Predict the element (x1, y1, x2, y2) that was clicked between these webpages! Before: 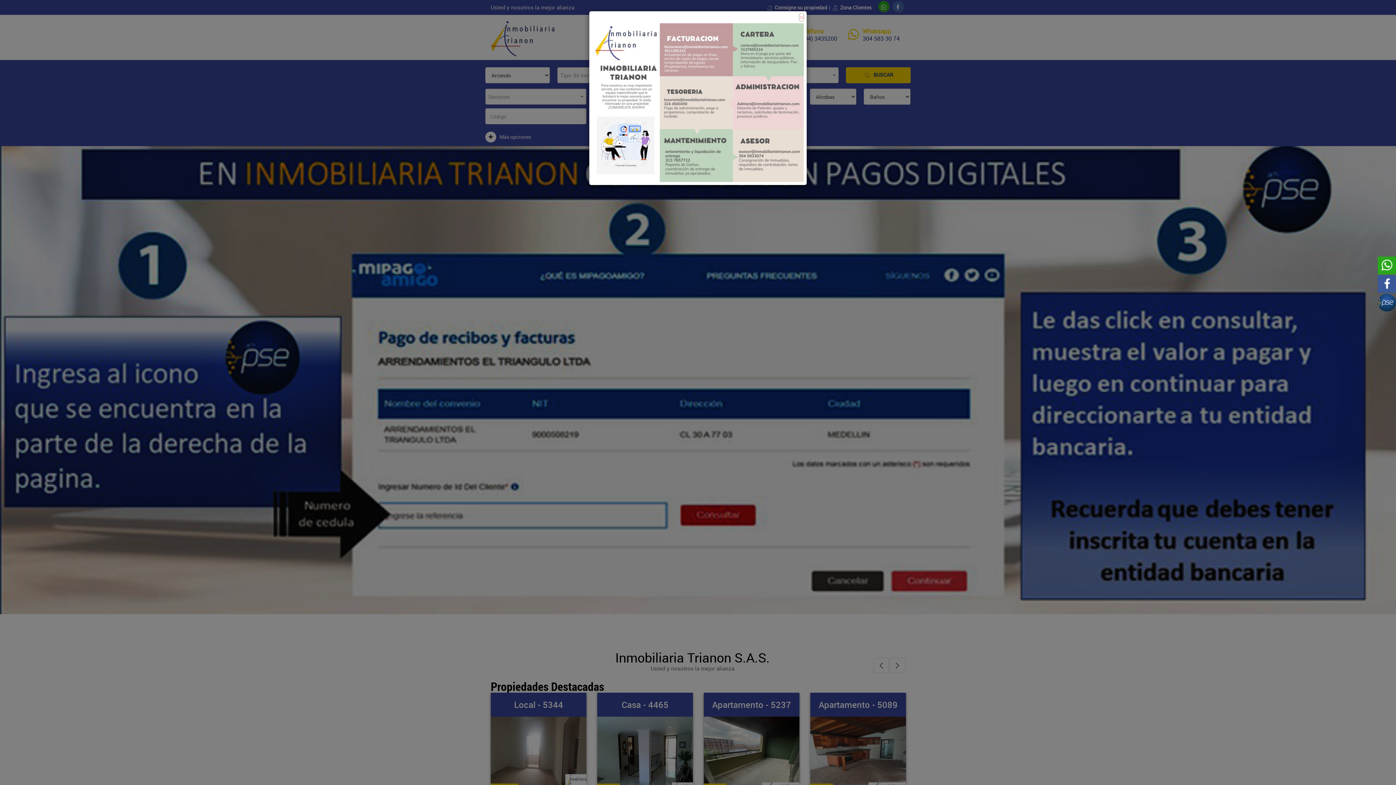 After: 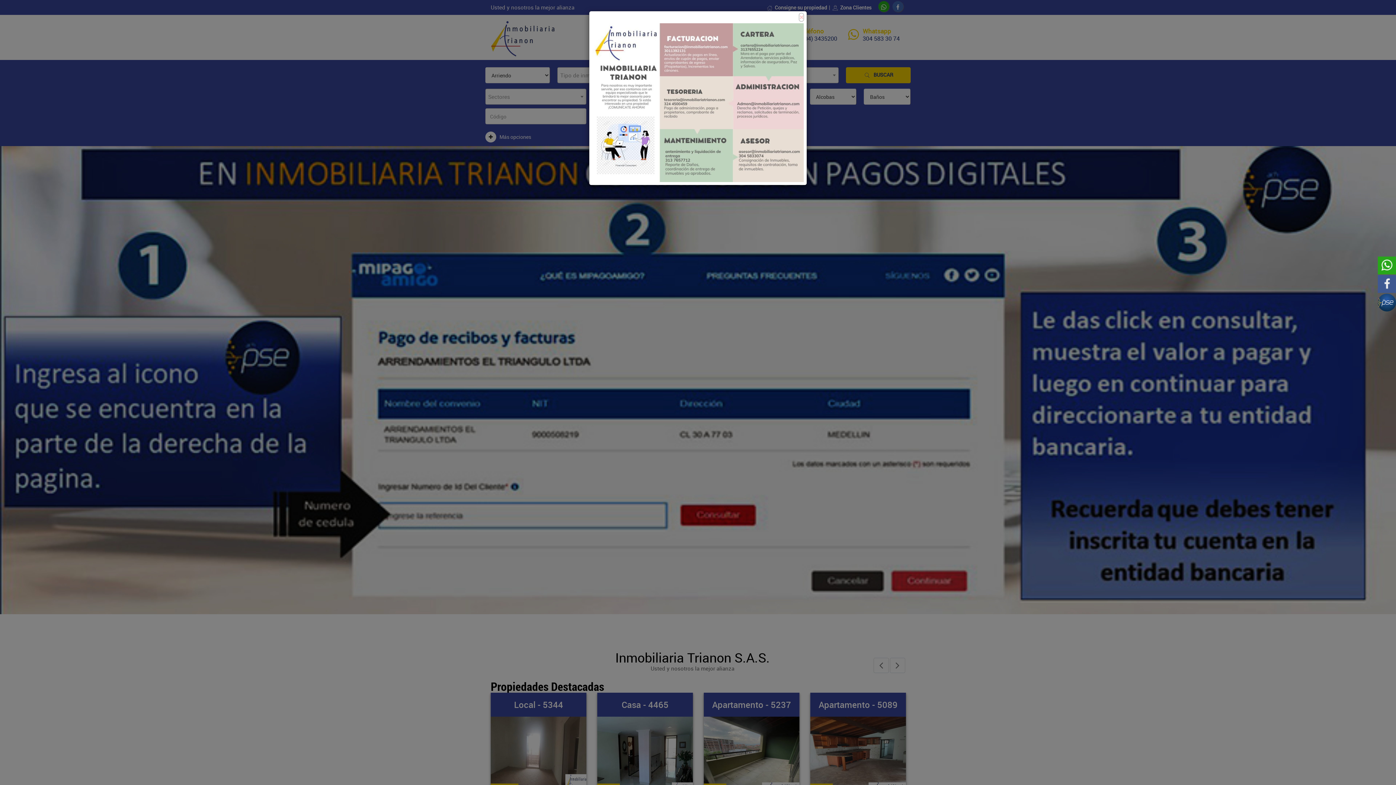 Action: bbox: (1378, 275, 1396, 293)